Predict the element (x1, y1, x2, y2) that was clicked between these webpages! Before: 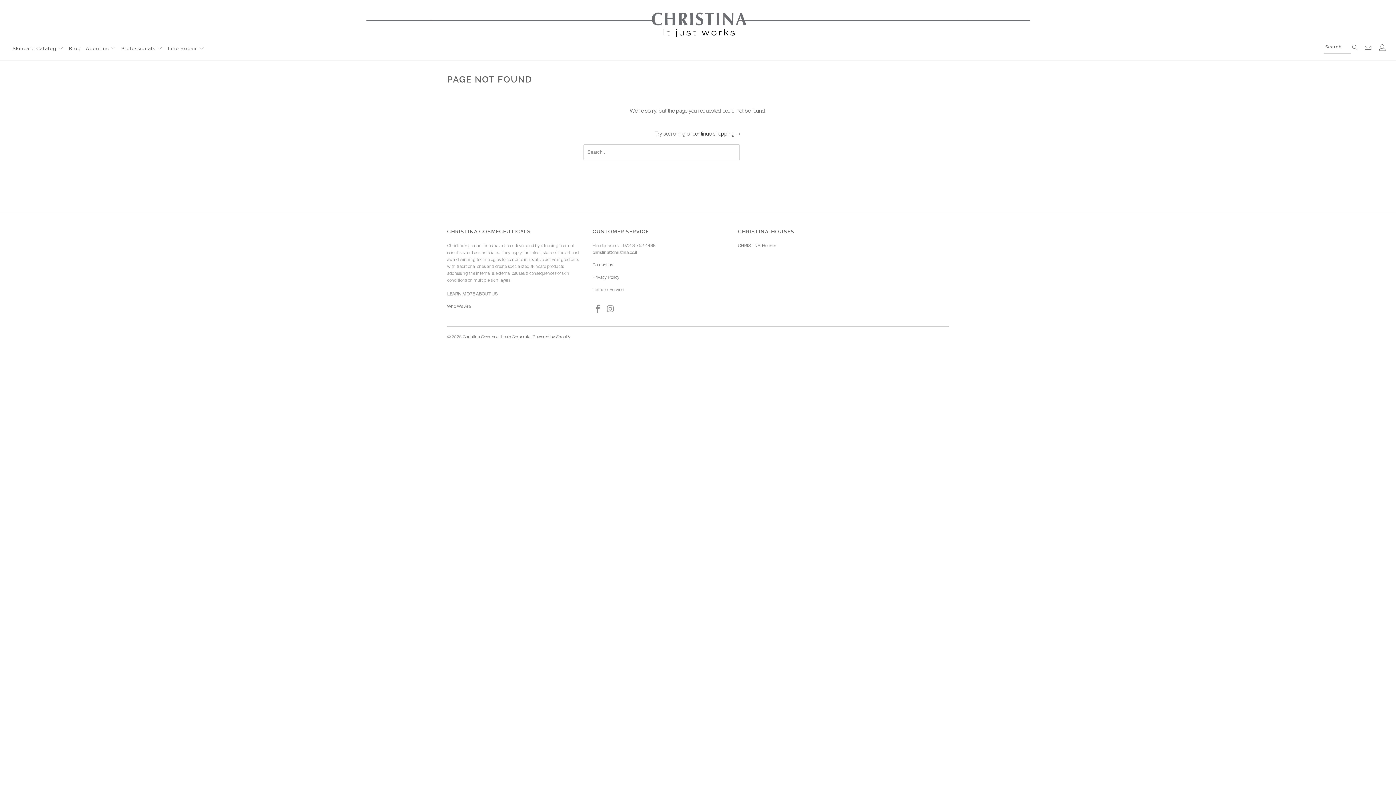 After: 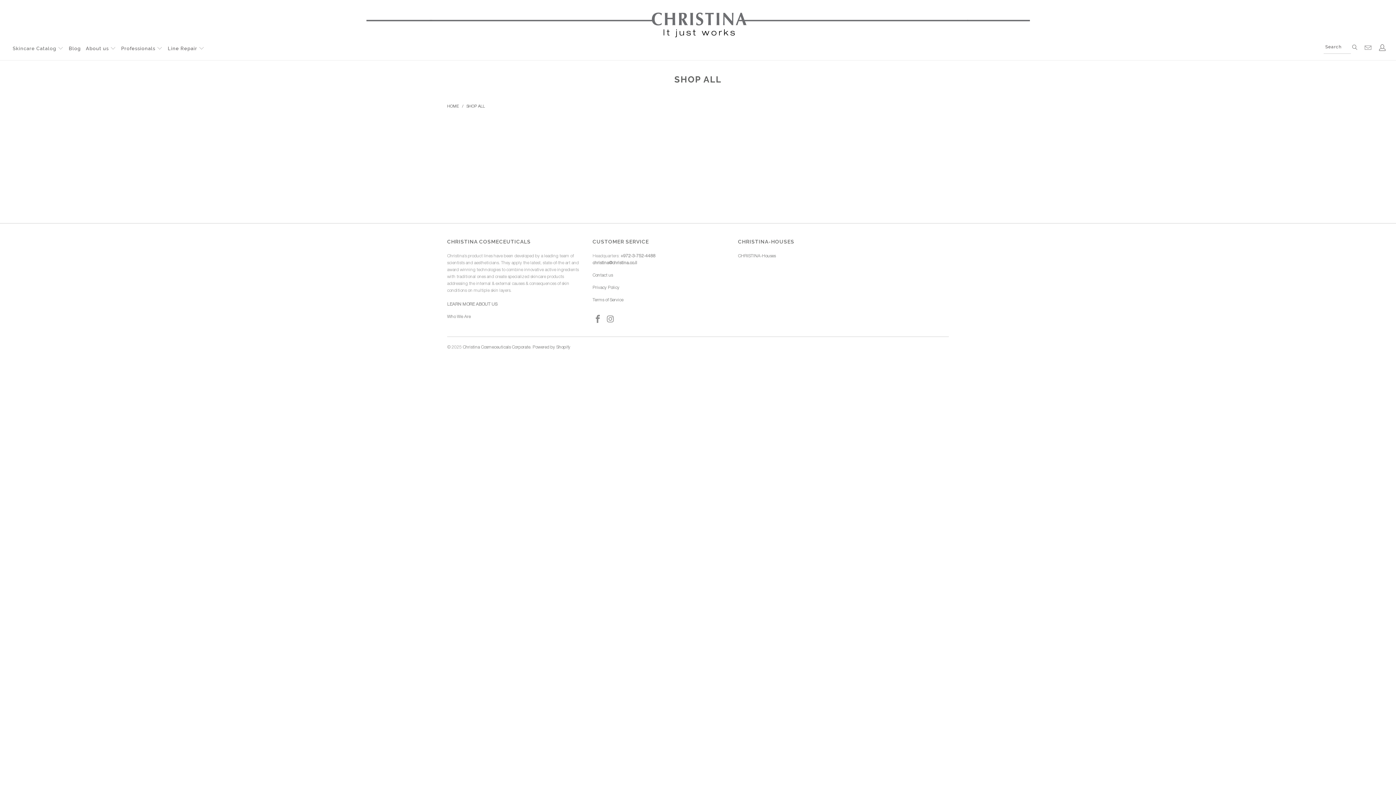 Action: label: continue shopping → bbox: (692, 131, 741, 136)